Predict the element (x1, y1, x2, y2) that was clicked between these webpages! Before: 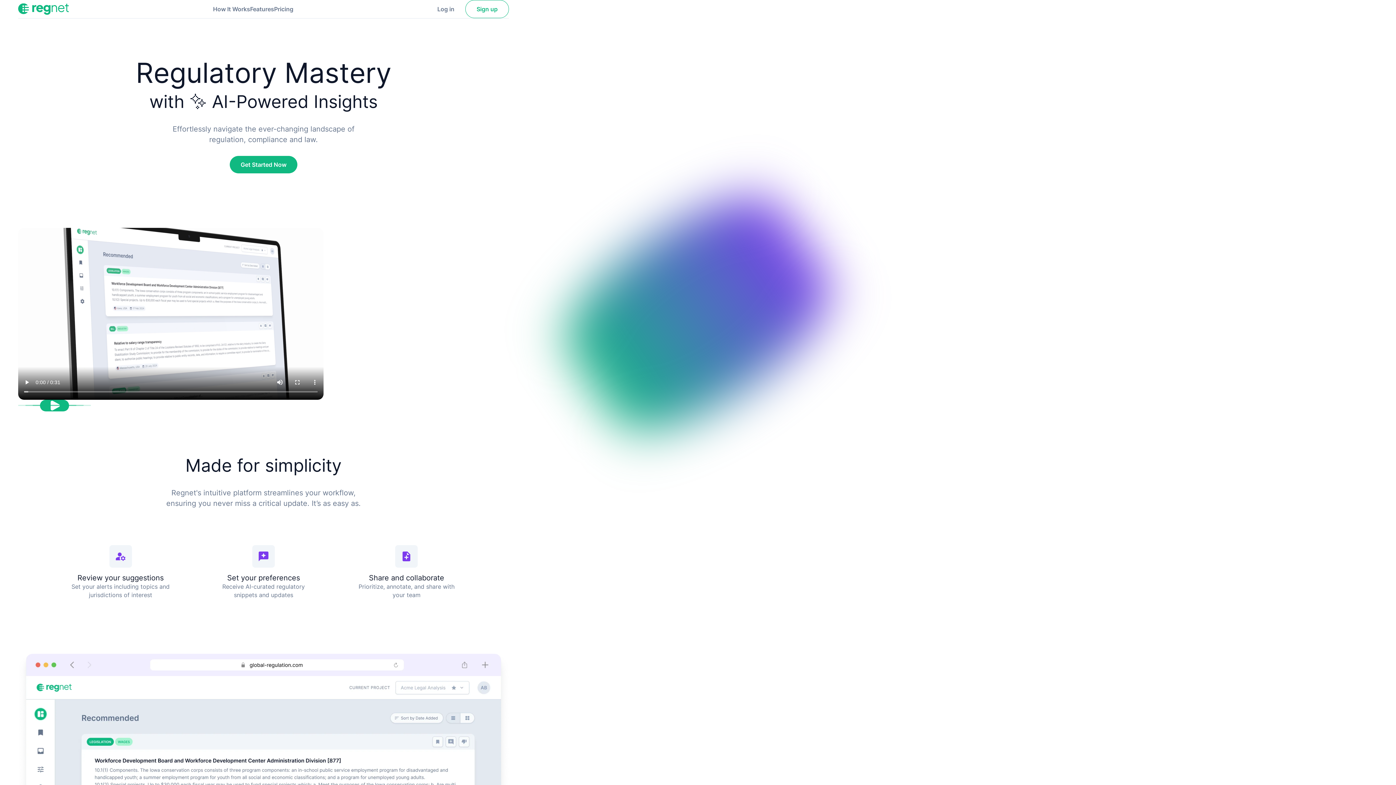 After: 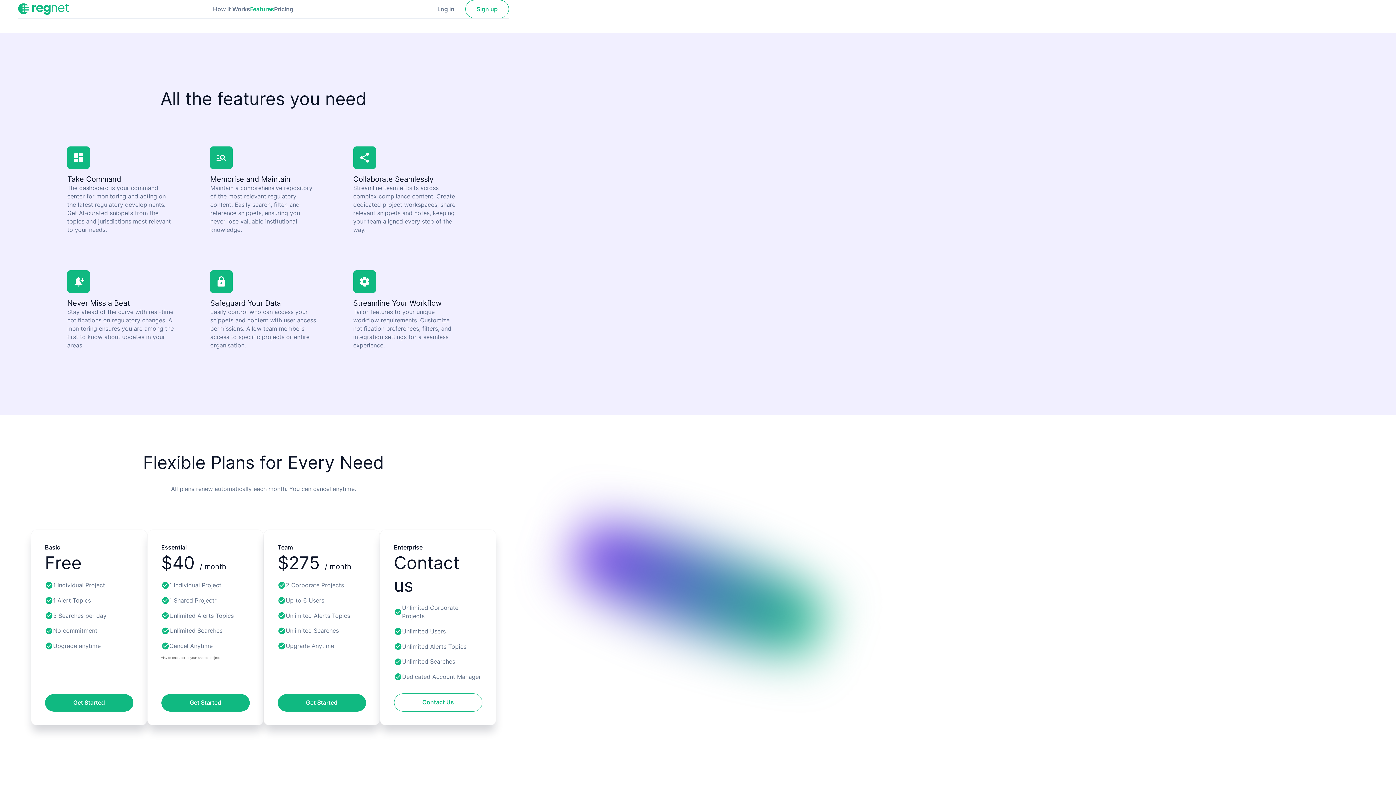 Action: bbox: (250, 4, 274, 13) label: Regnet features